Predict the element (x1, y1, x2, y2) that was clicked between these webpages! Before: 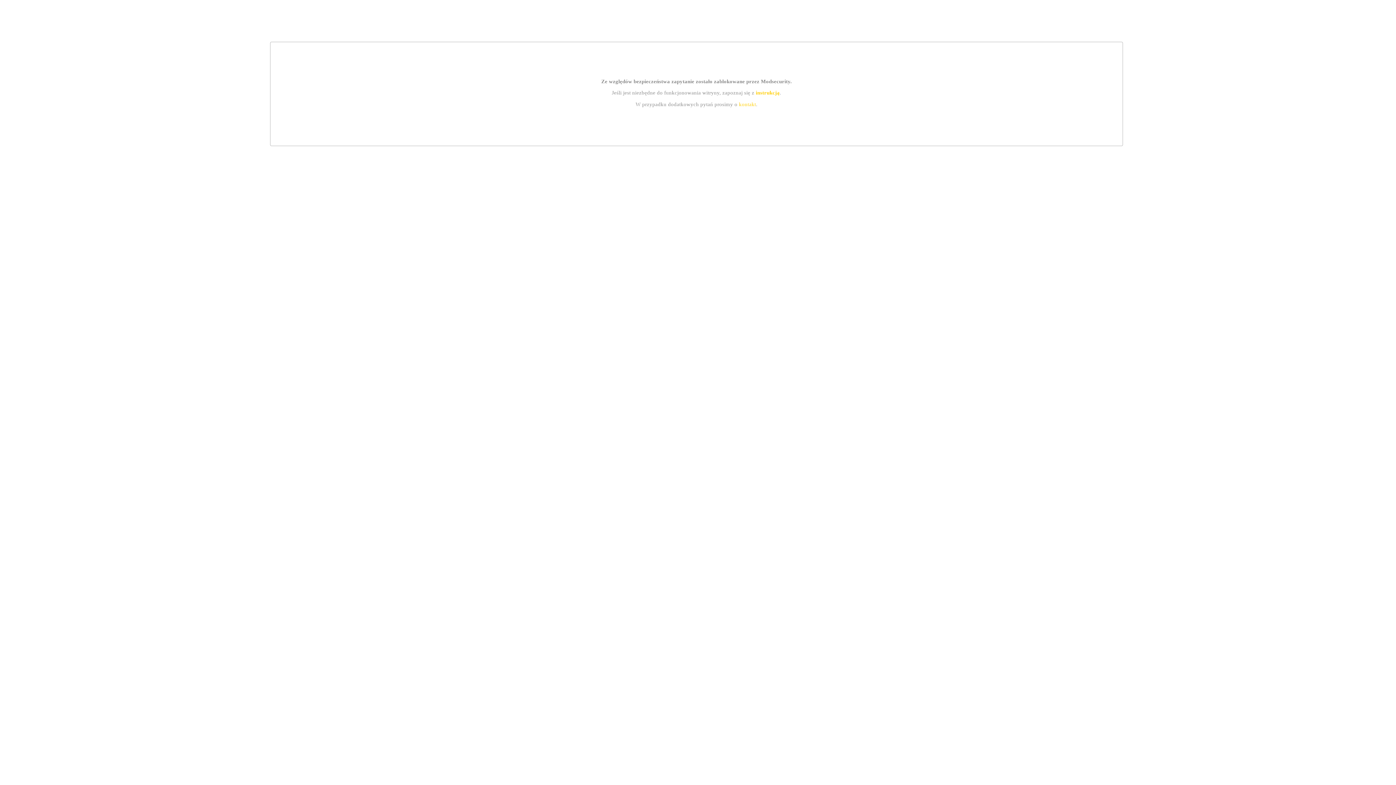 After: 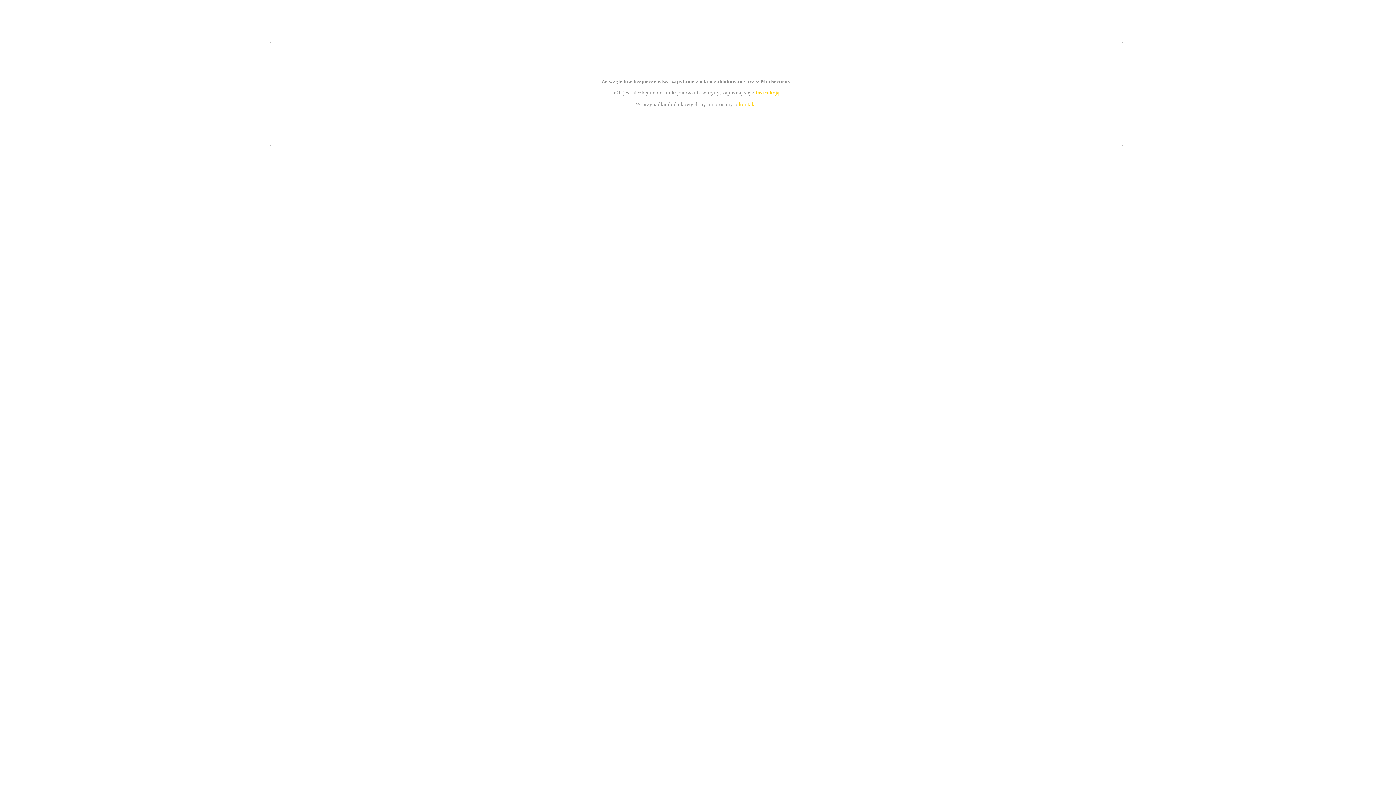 Action: bbox: (755, 89, 779, 95) label: instrukcją